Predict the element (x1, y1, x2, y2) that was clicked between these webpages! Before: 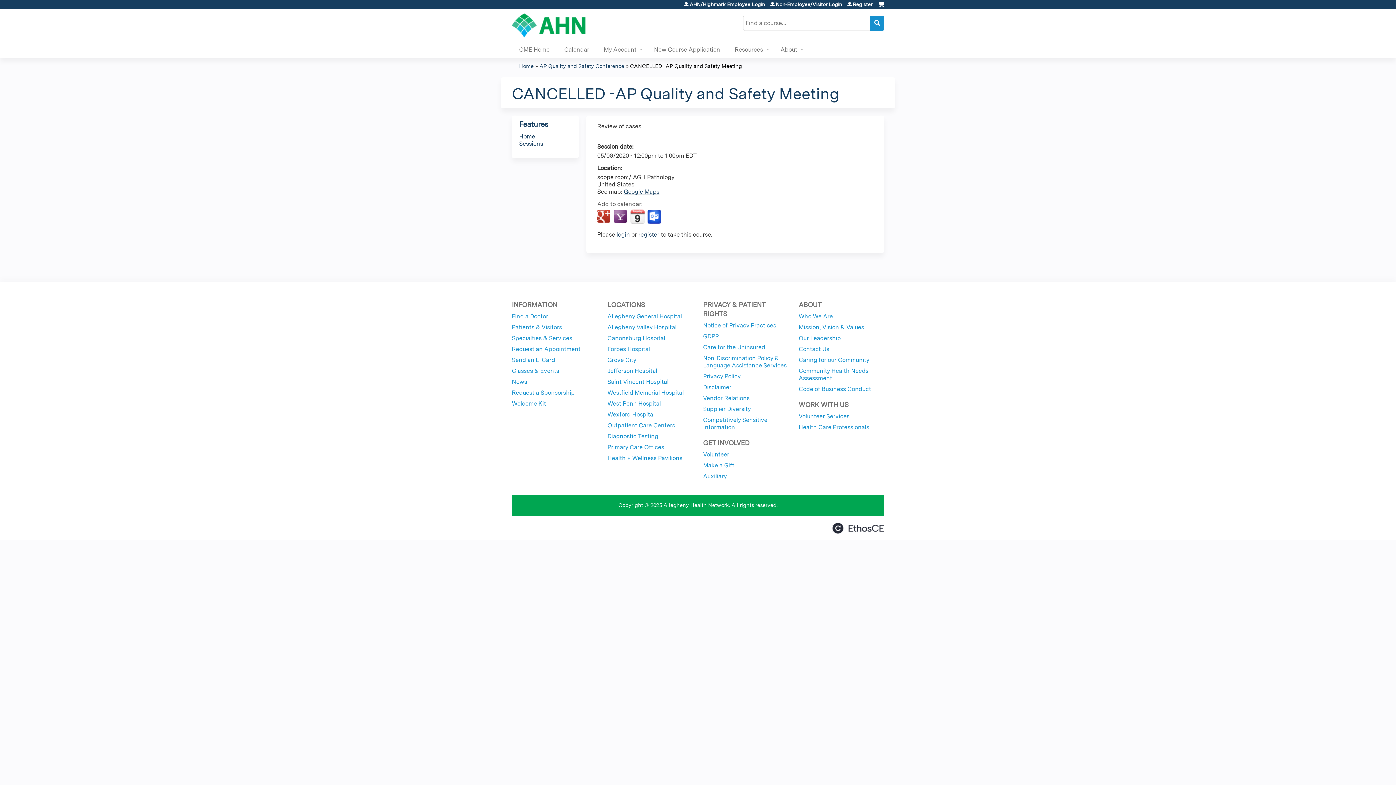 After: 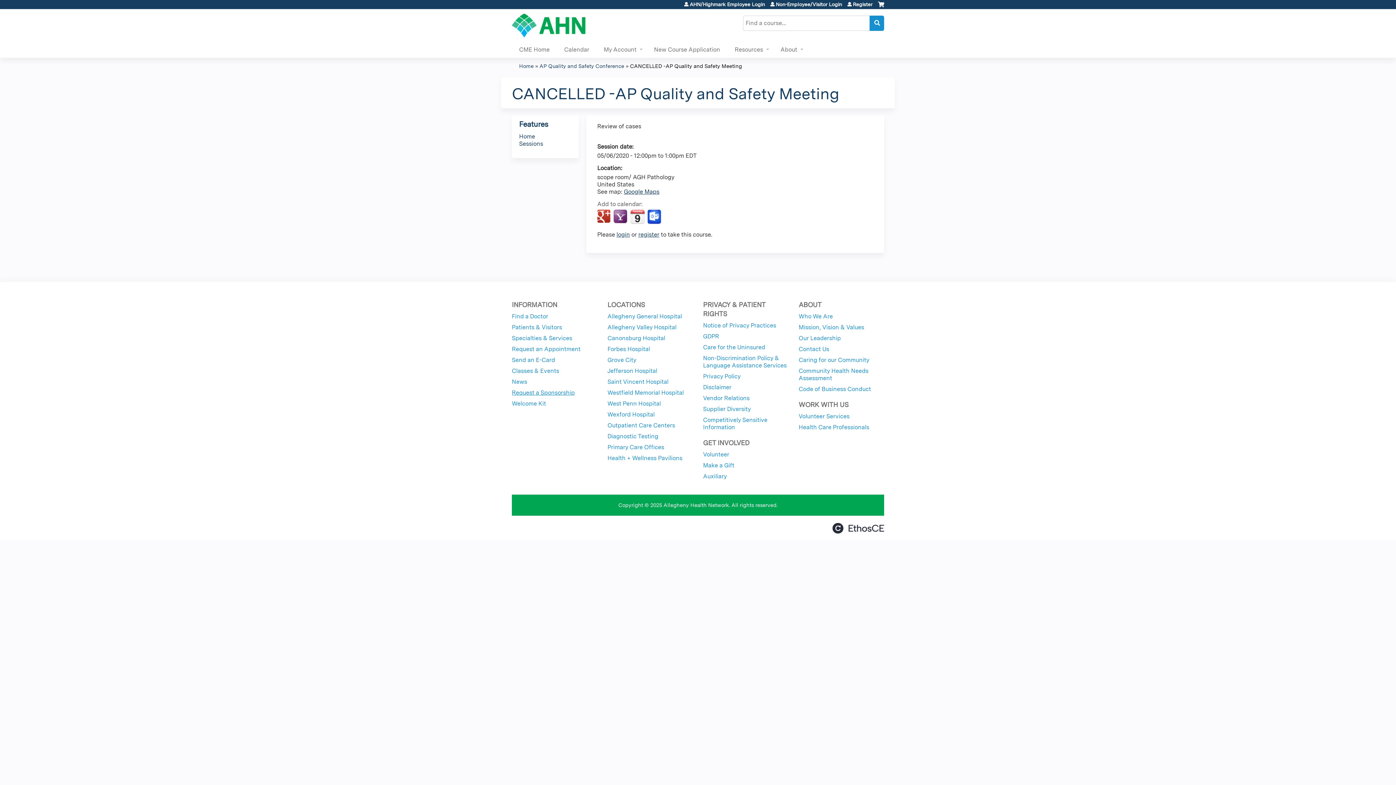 Action: label: Request a Sponsorship bbox: (512, 389, 574, 396)